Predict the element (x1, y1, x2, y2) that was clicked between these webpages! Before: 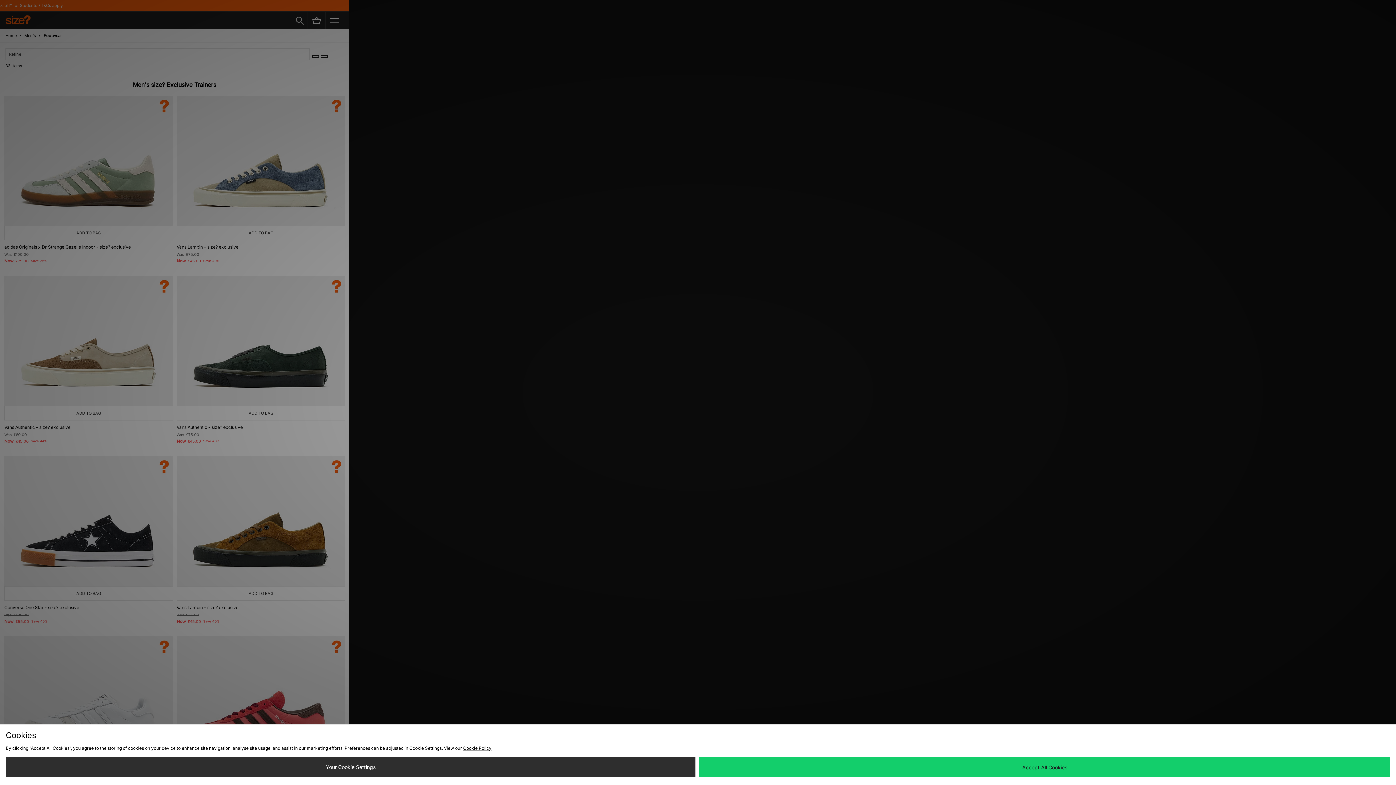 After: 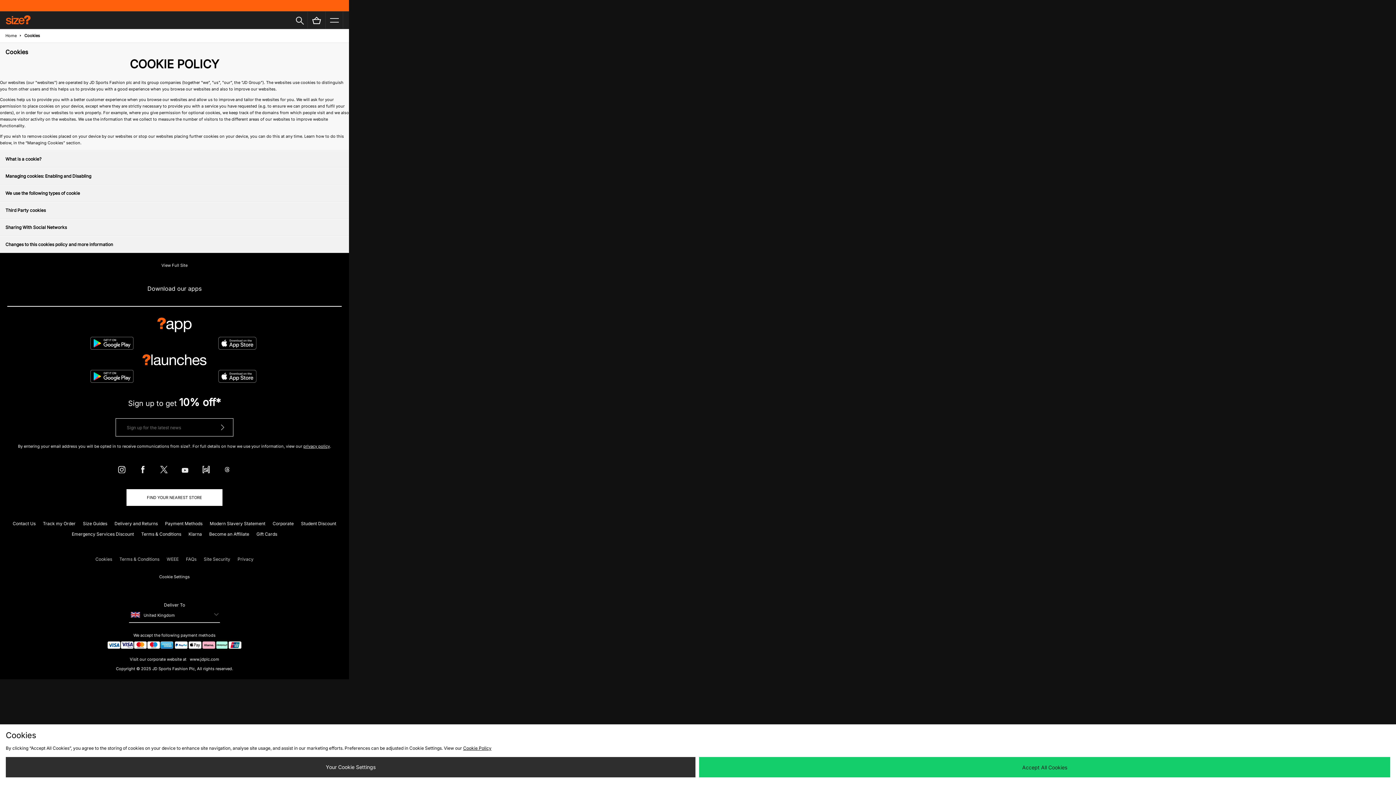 Action: bbox: (463, 745, 491, 751) label: Cookie Policy